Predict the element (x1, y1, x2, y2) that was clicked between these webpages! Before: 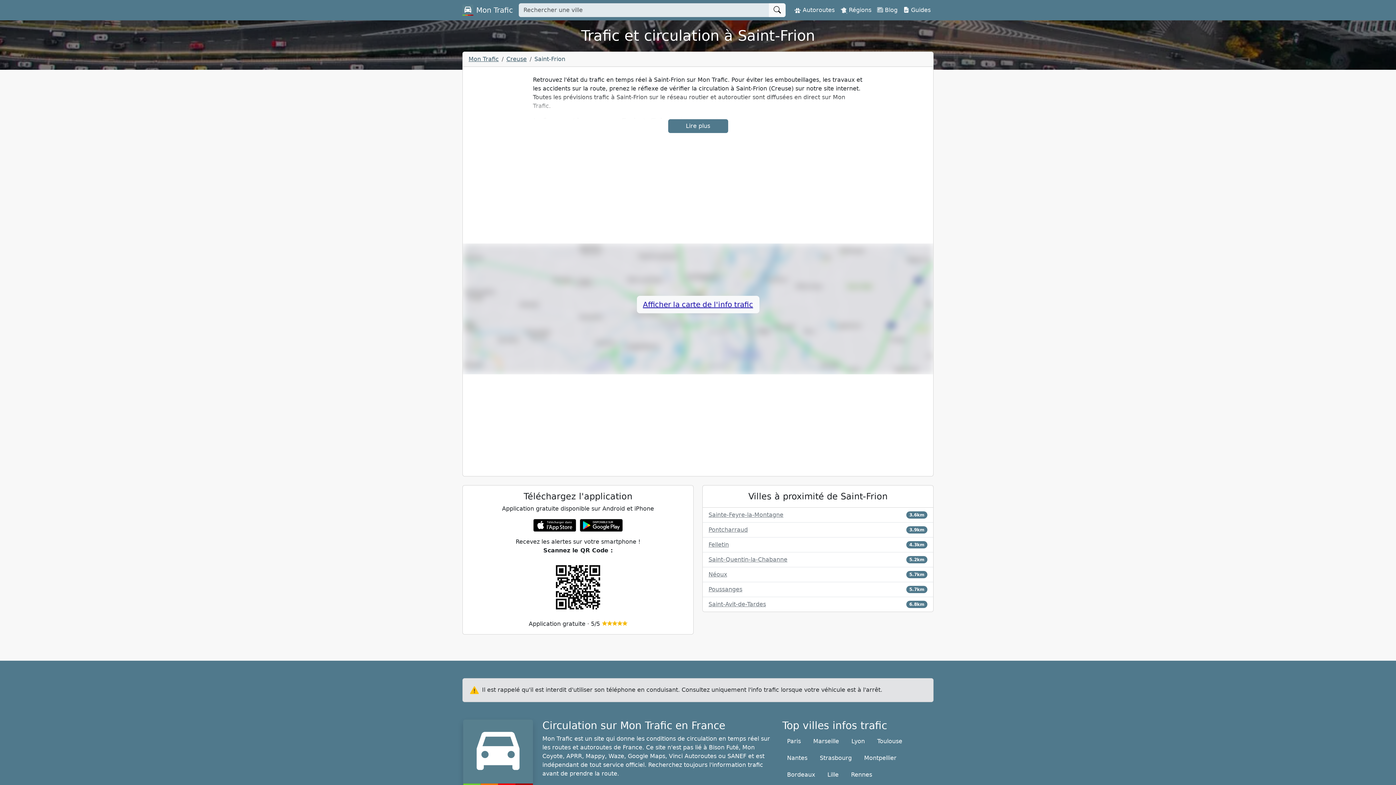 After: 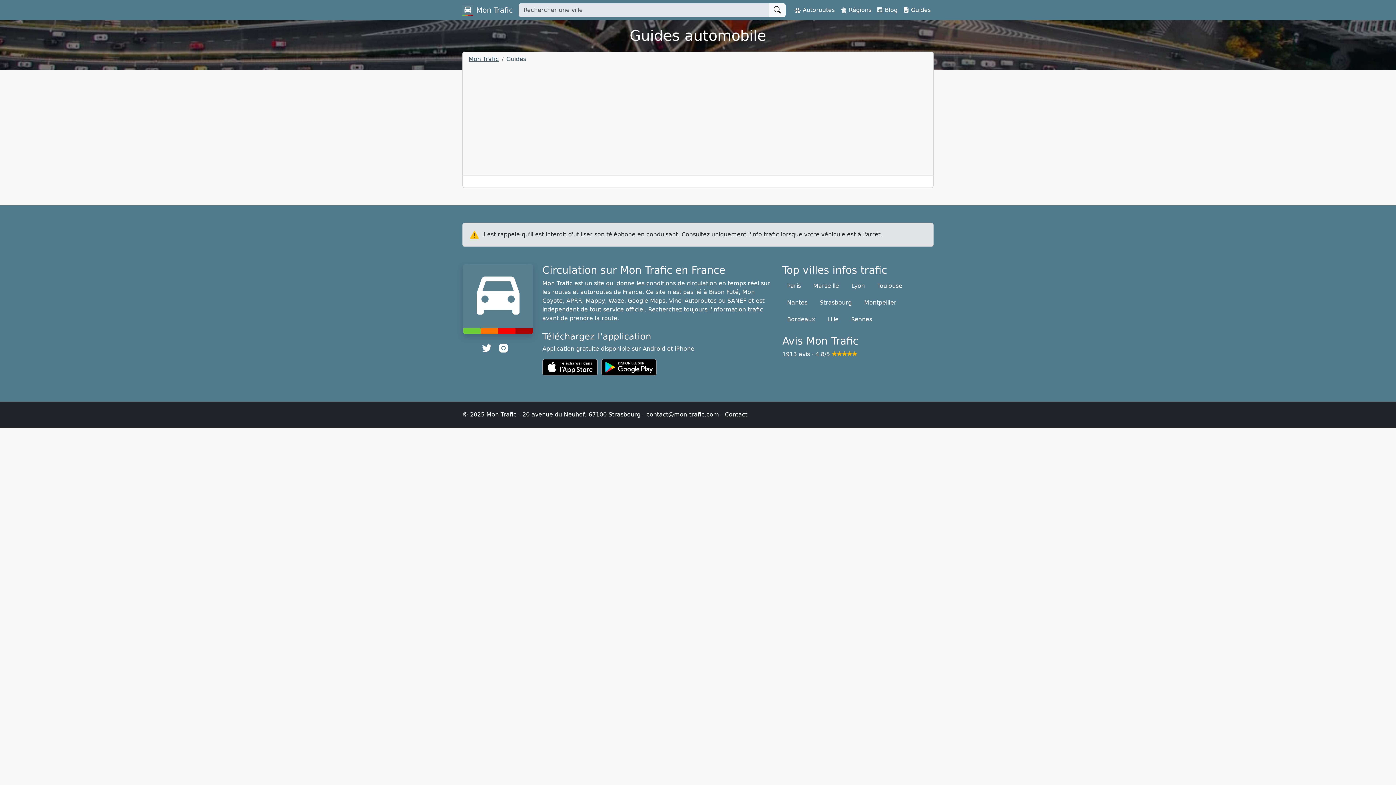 Action: bbox: (900, 2, 933, 17) label:  Guides